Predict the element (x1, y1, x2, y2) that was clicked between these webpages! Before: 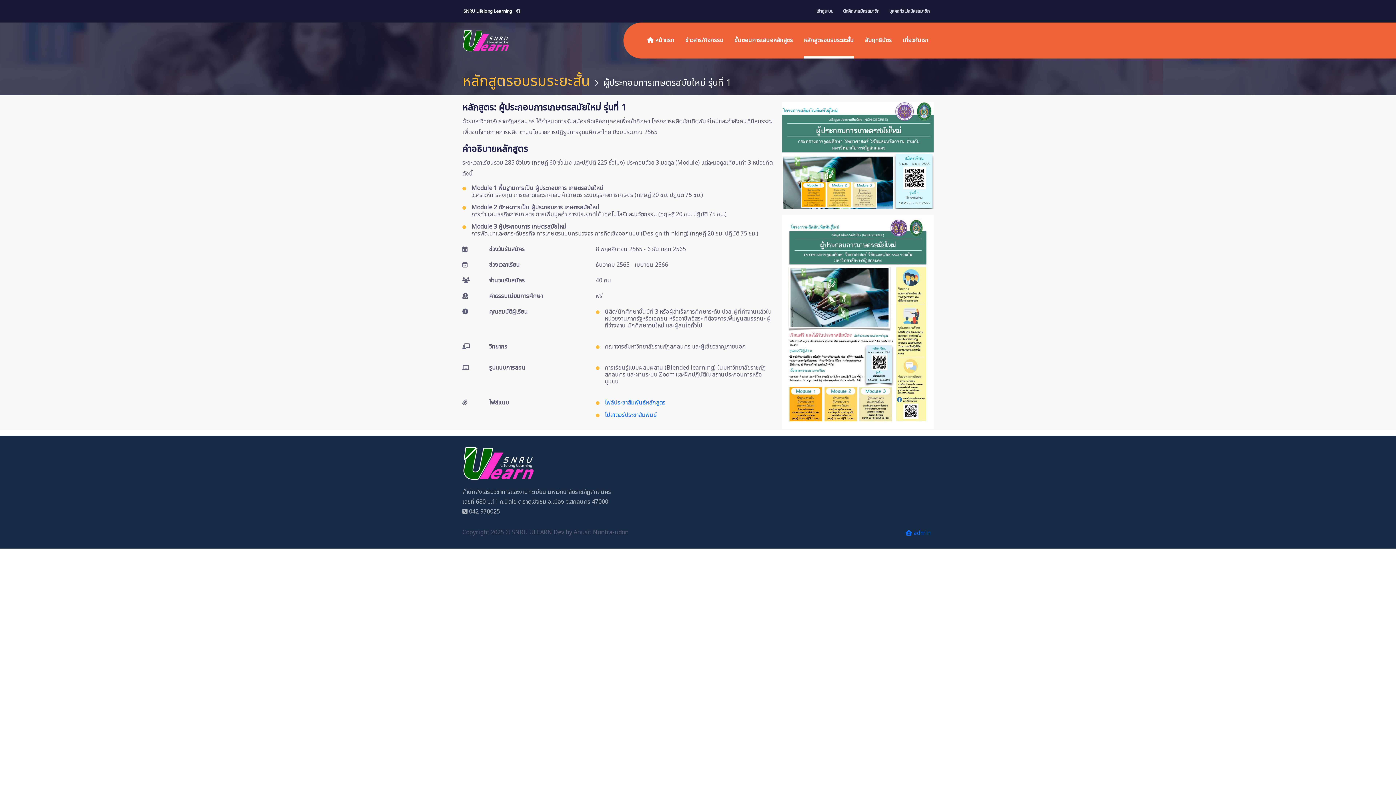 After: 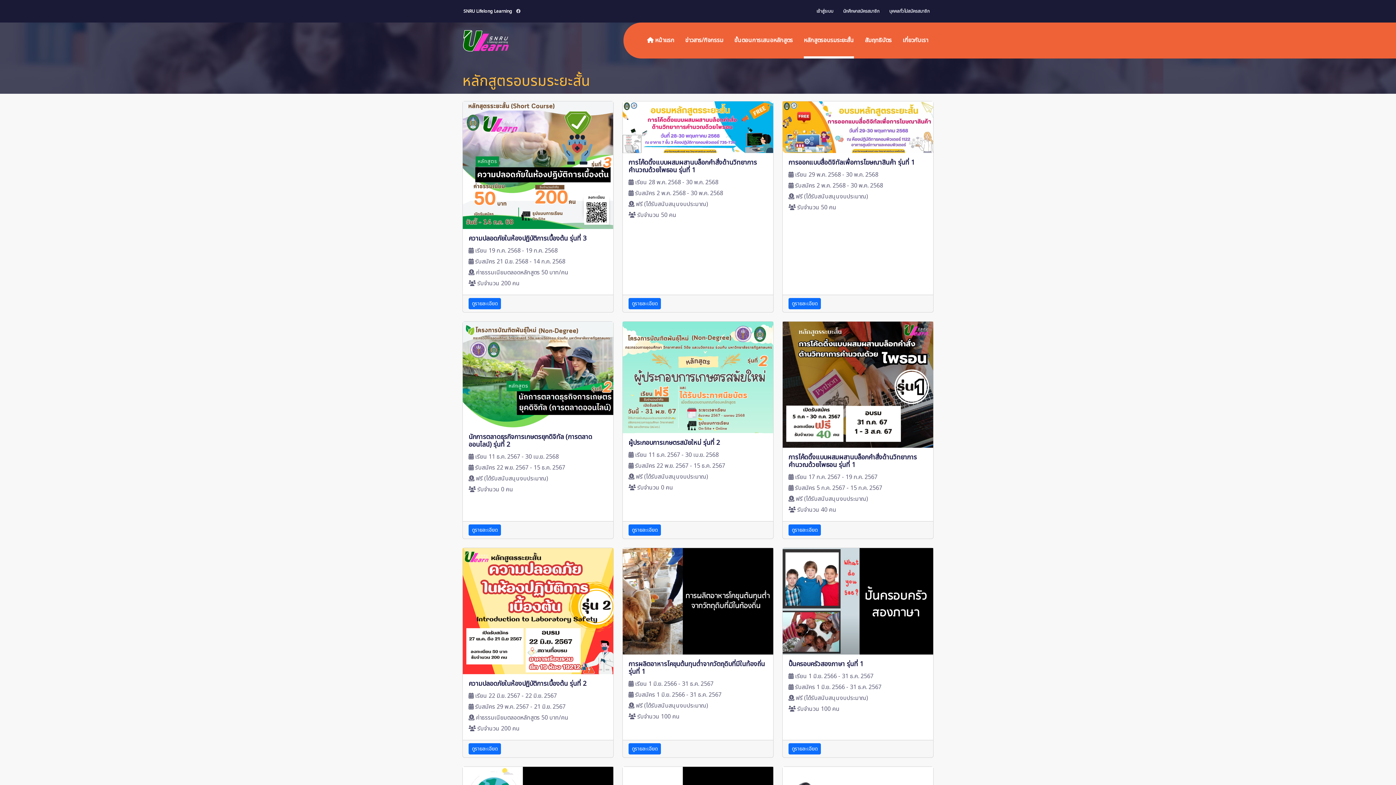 Action: label: หลักสูตรอบรมระยะสั้น bbox: (804, 22, 854, 58)